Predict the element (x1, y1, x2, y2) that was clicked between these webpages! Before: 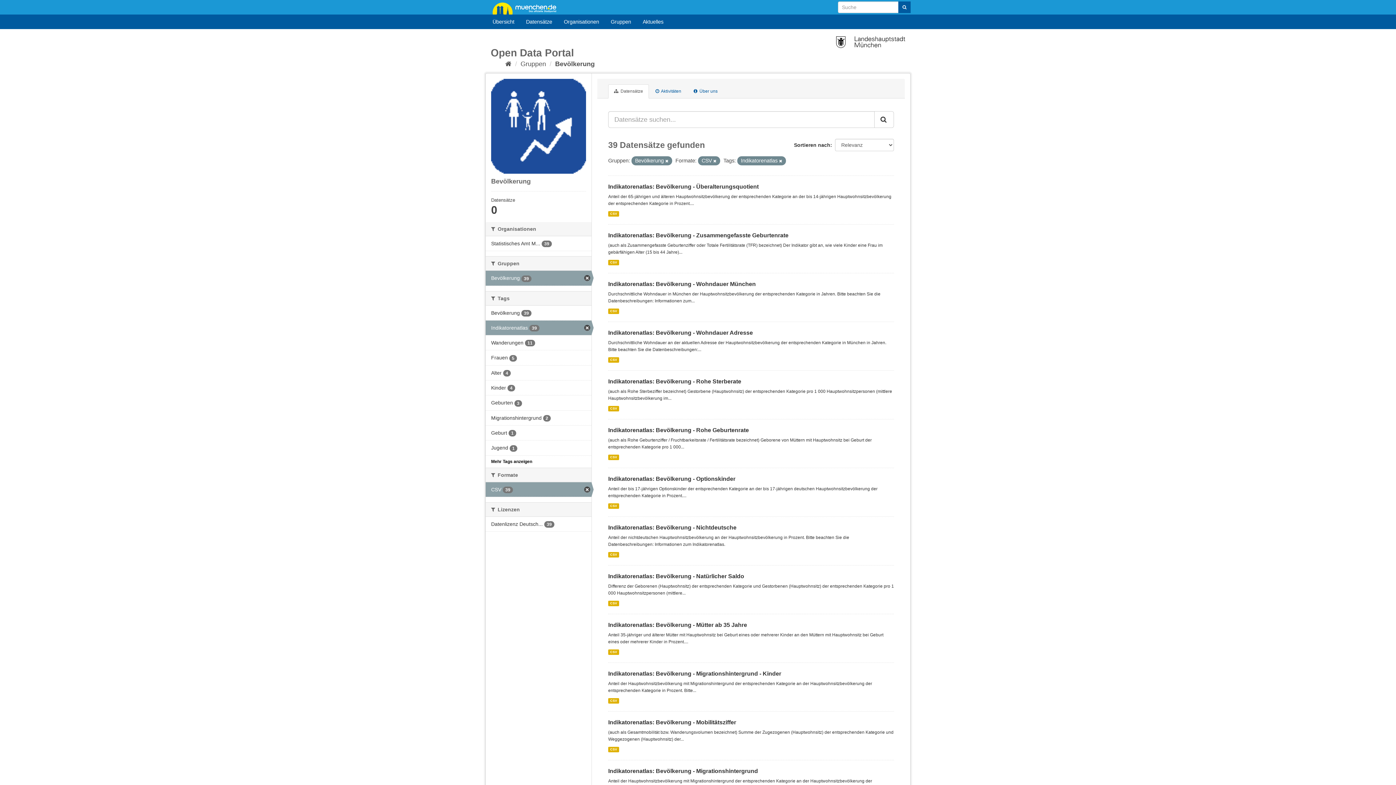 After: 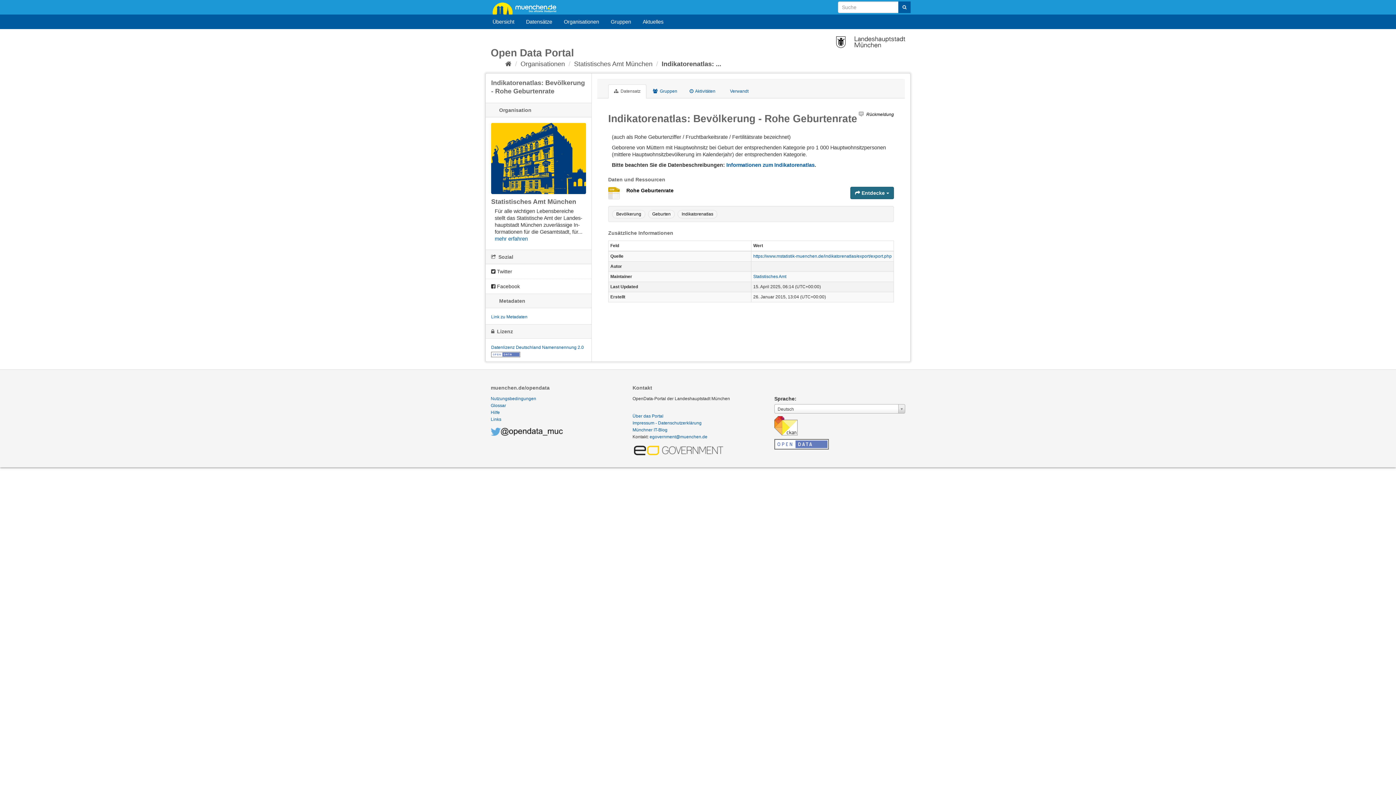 Action: bbox: (608, 454, 619, 460) label: CSV